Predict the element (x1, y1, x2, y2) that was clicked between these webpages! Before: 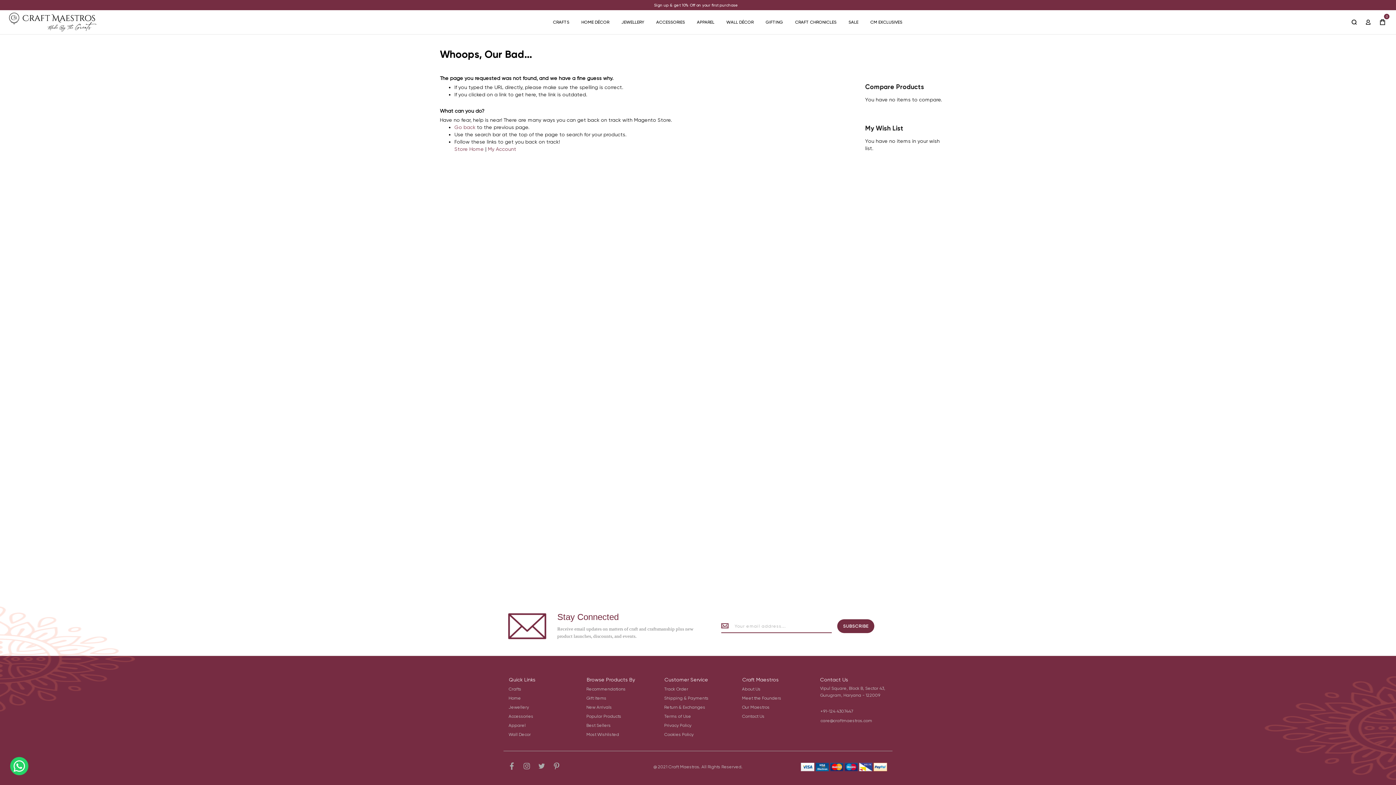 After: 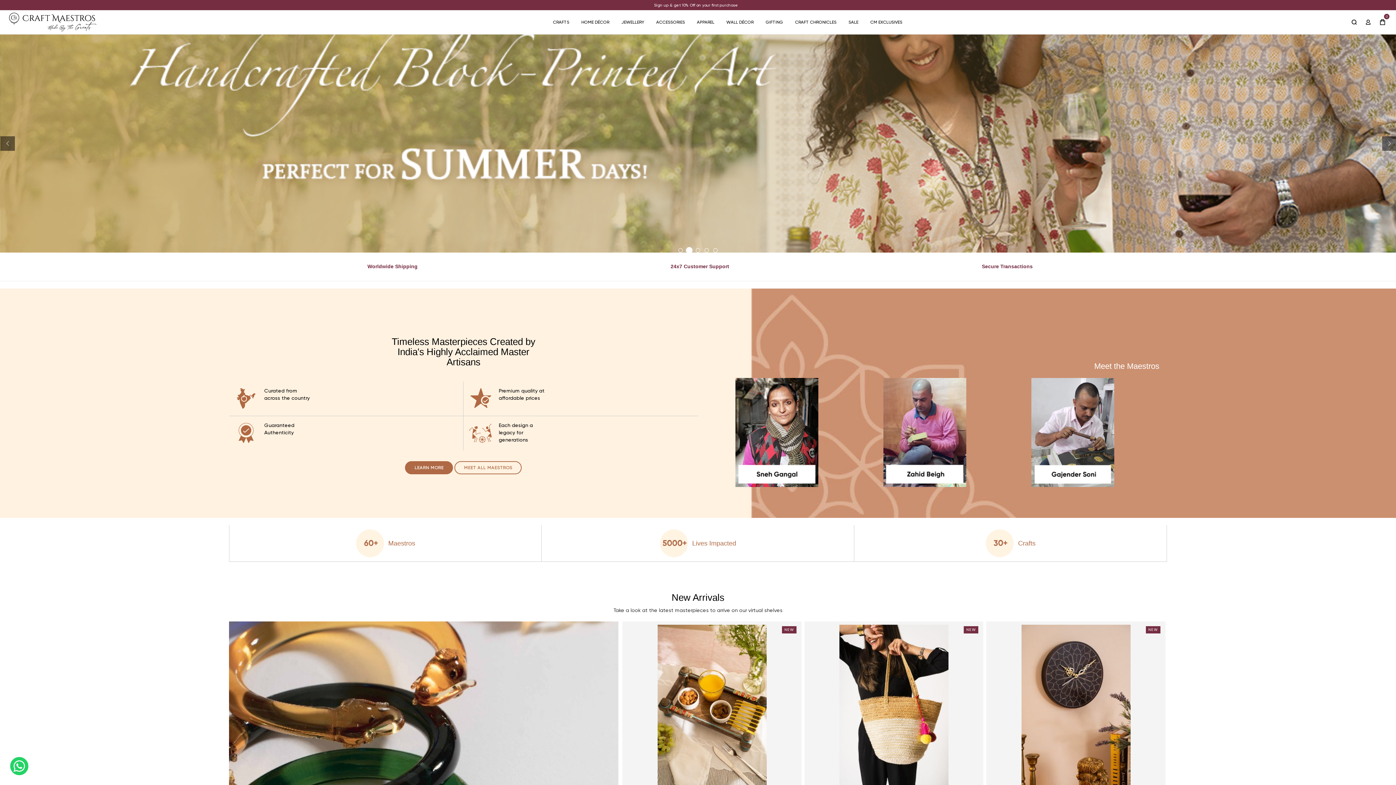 Action: label: Store Home bbox: (454, 146, 484, 152)